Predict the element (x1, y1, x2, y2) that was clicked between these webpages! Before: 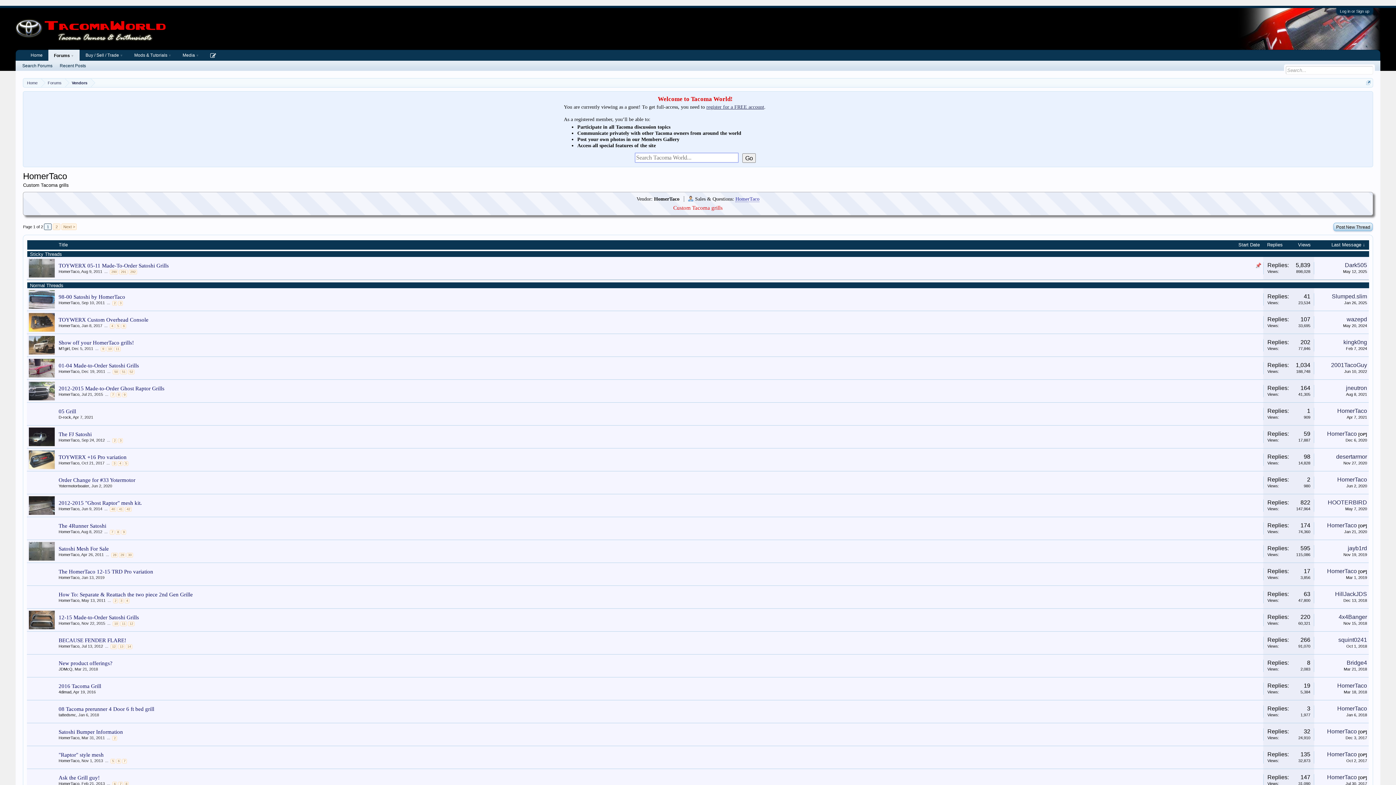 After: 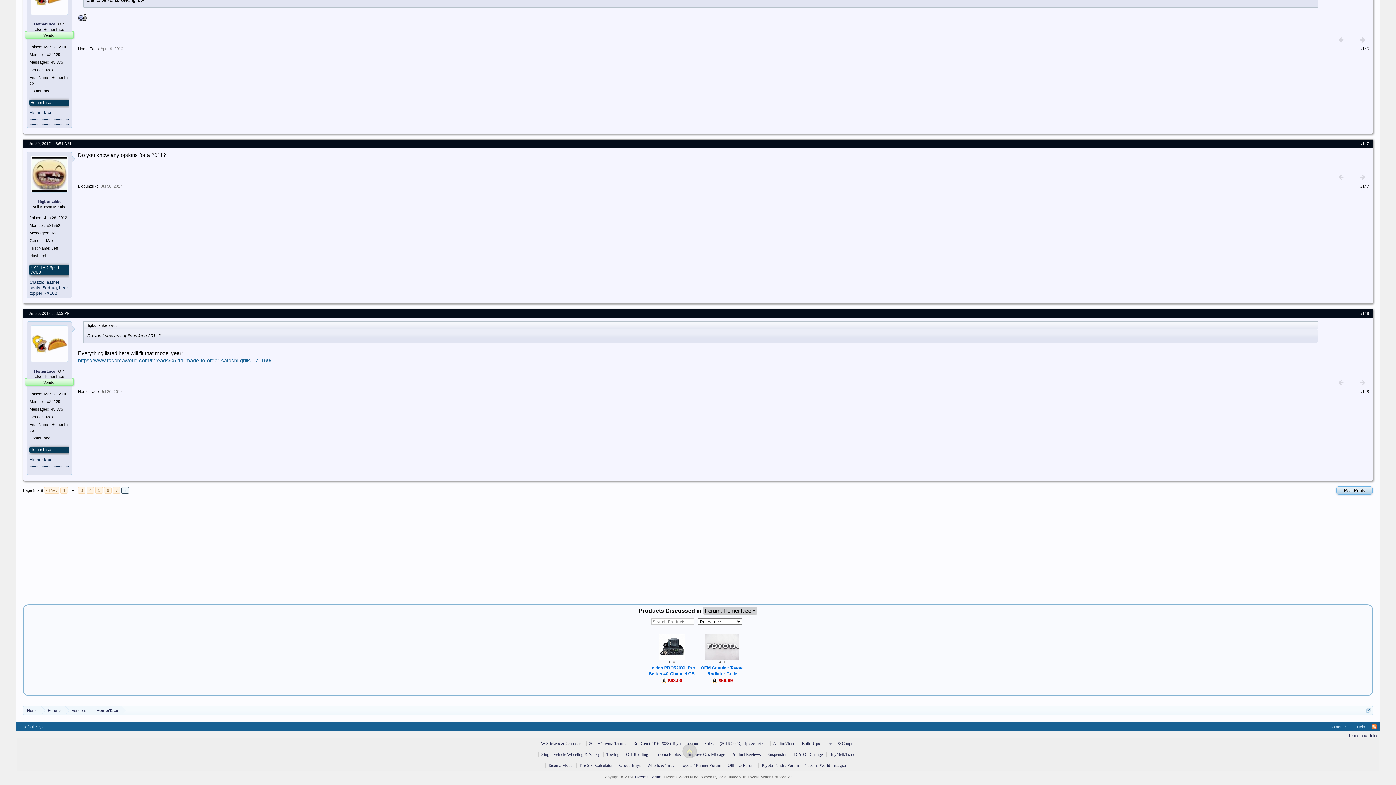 Action: label: Feb 21, 2013 bbox: (81, 781, 104, 786)